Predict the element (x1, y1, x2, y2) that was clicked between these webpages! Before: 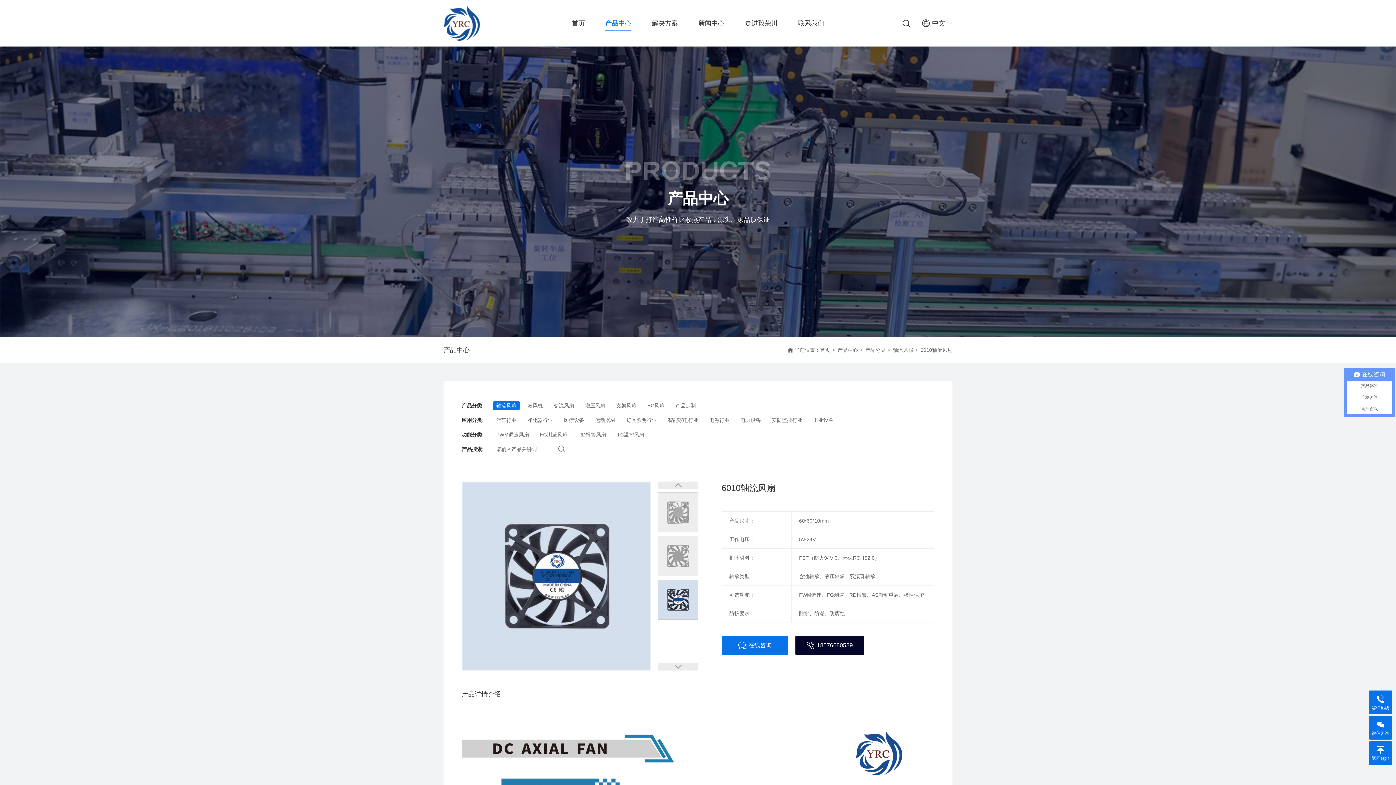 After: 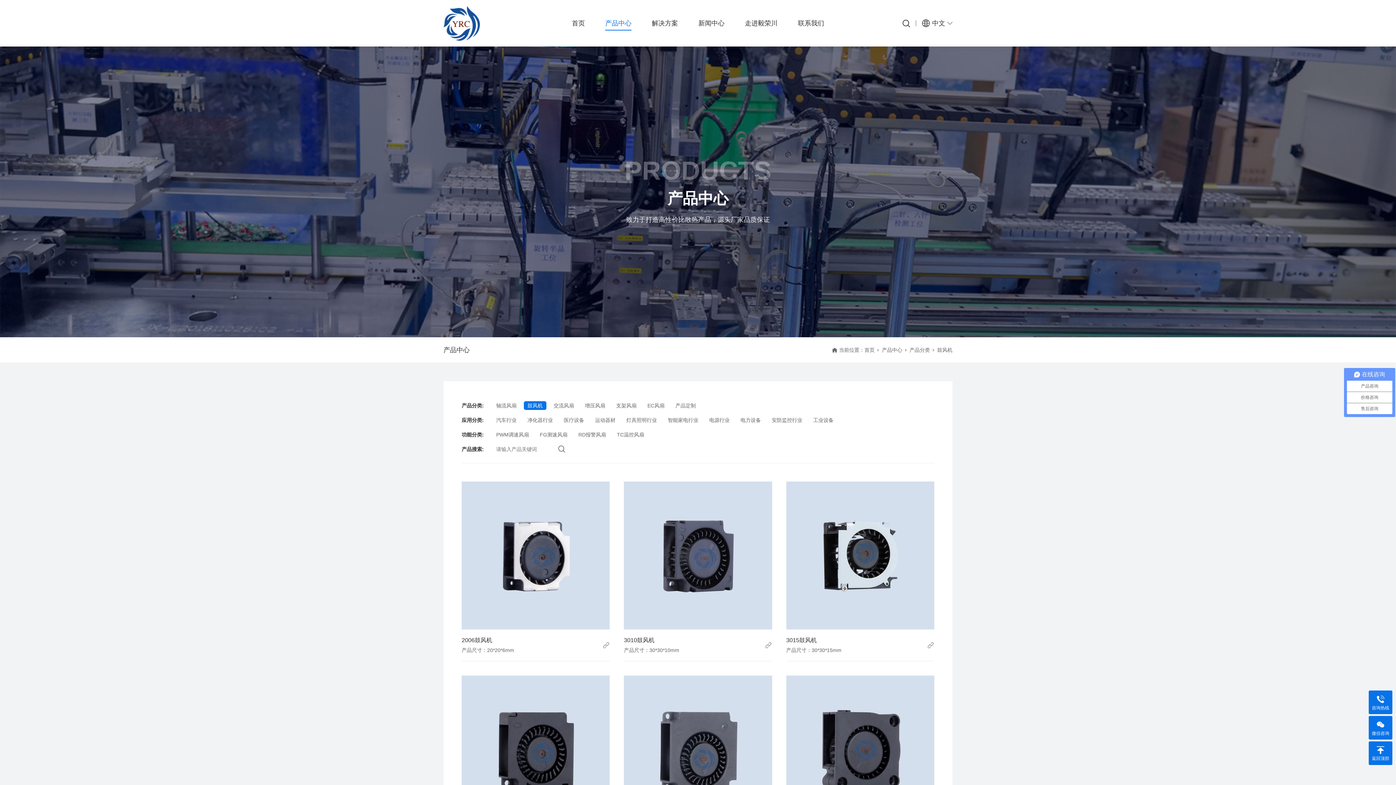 Action: label: 鼓风机 bbox: (524, 401, 546, 410)